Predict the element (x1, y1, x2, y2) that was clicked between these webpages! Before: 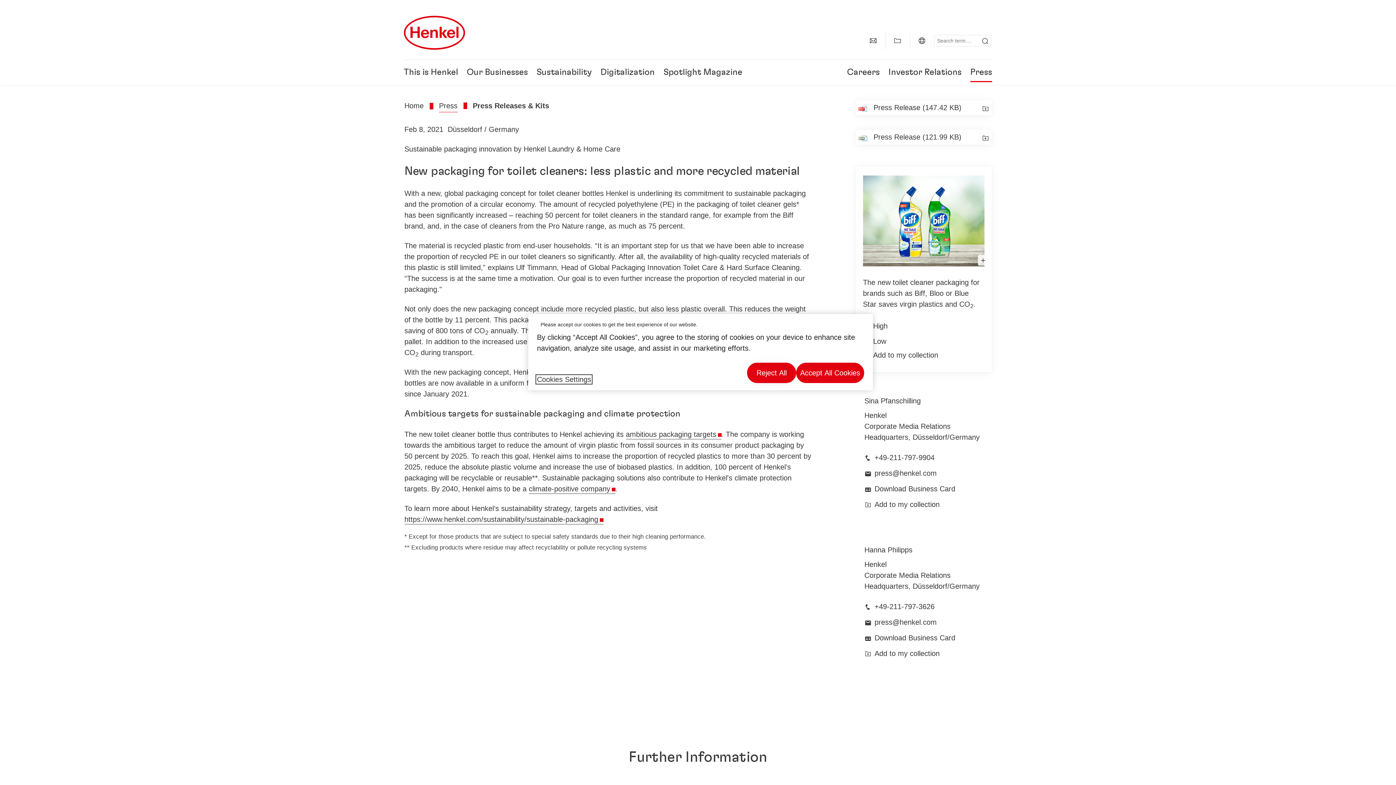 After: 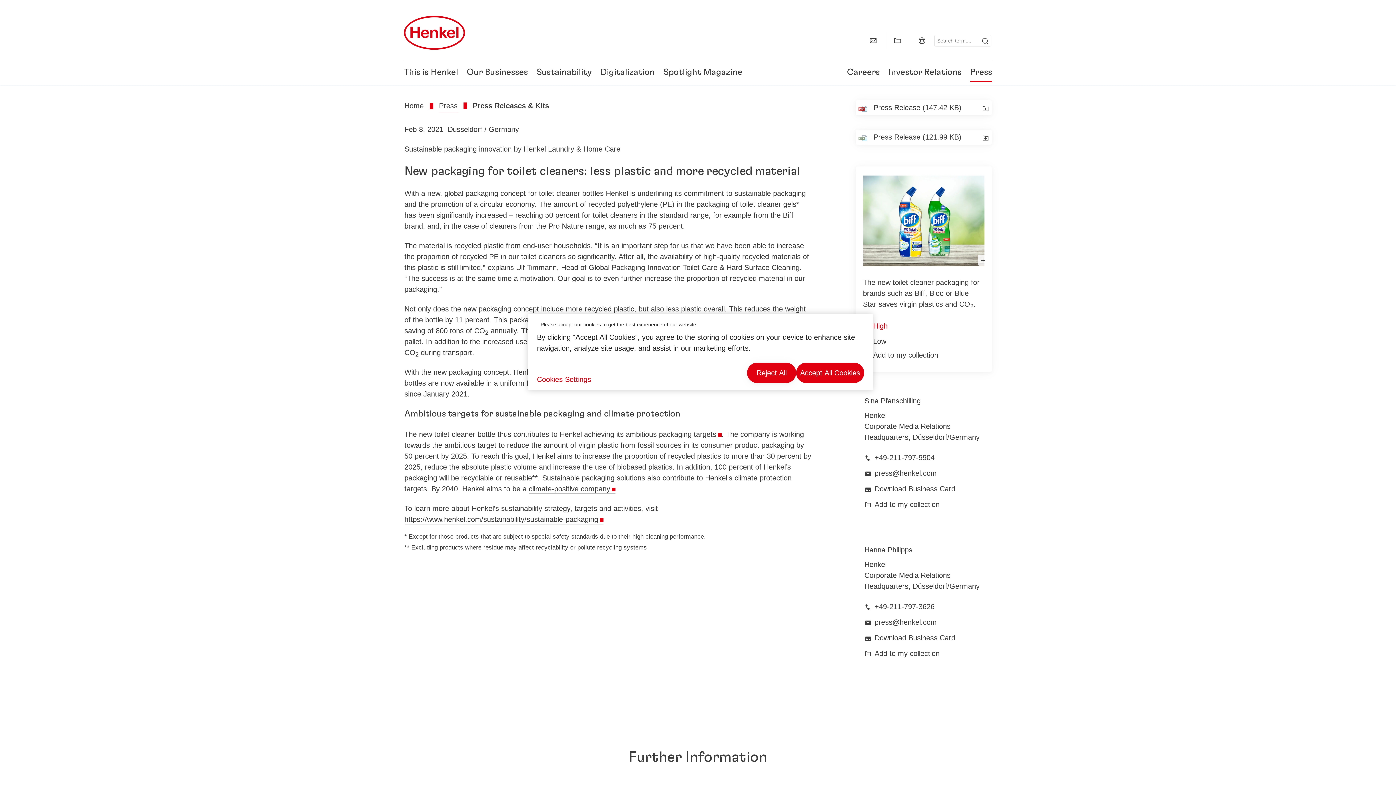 Action: bbox: (863, 319, 983, 331) label: High